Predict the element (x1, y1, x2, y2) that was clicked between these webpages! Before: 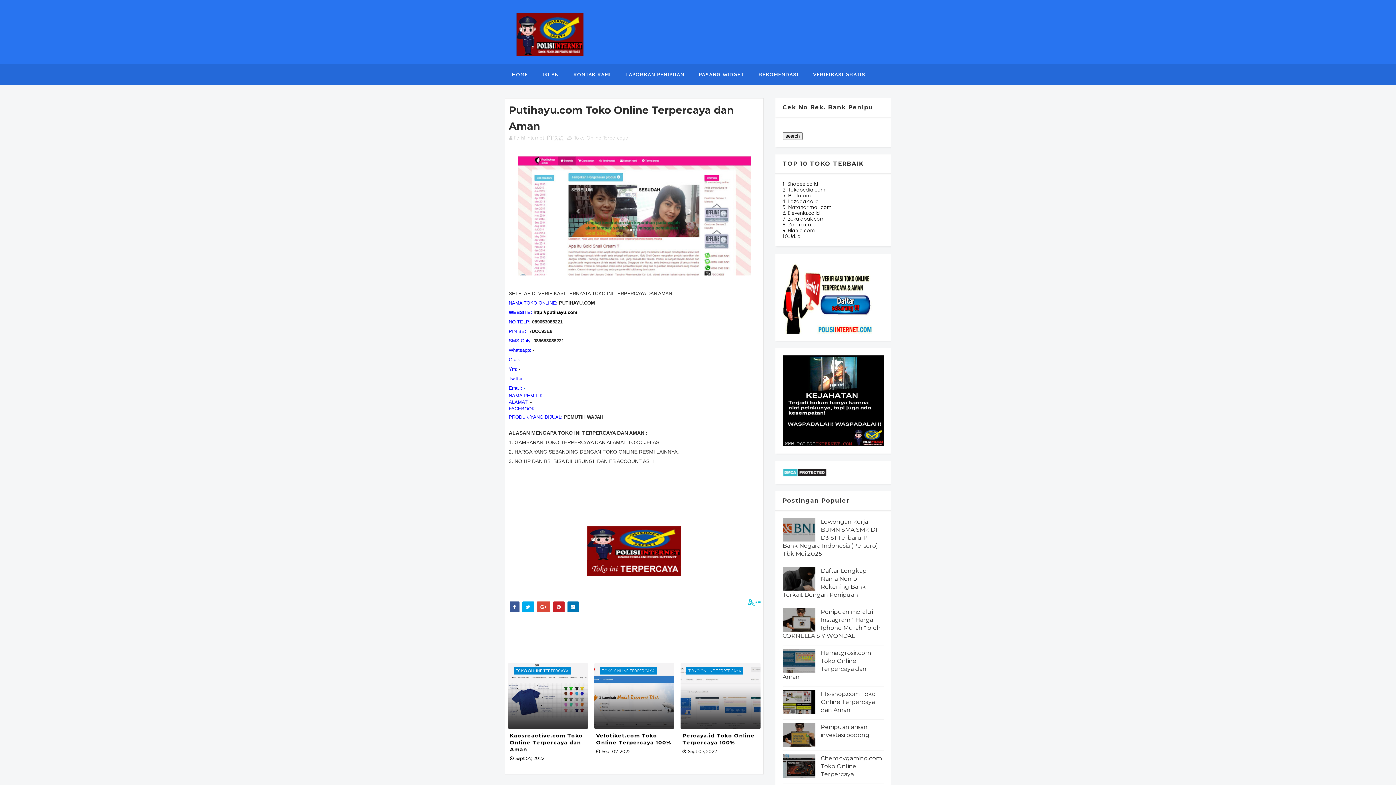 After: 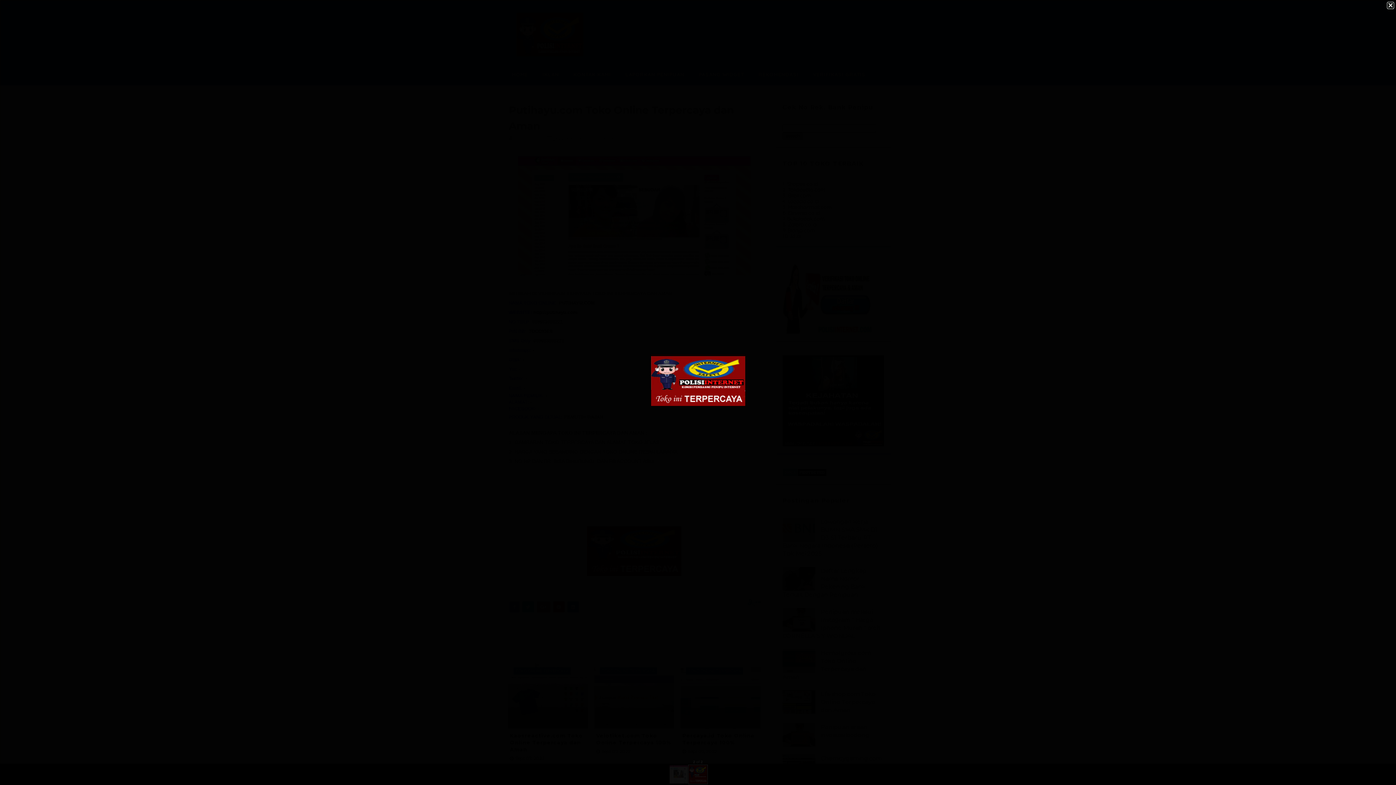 Action: bbox: (587, 548, 681, 553)